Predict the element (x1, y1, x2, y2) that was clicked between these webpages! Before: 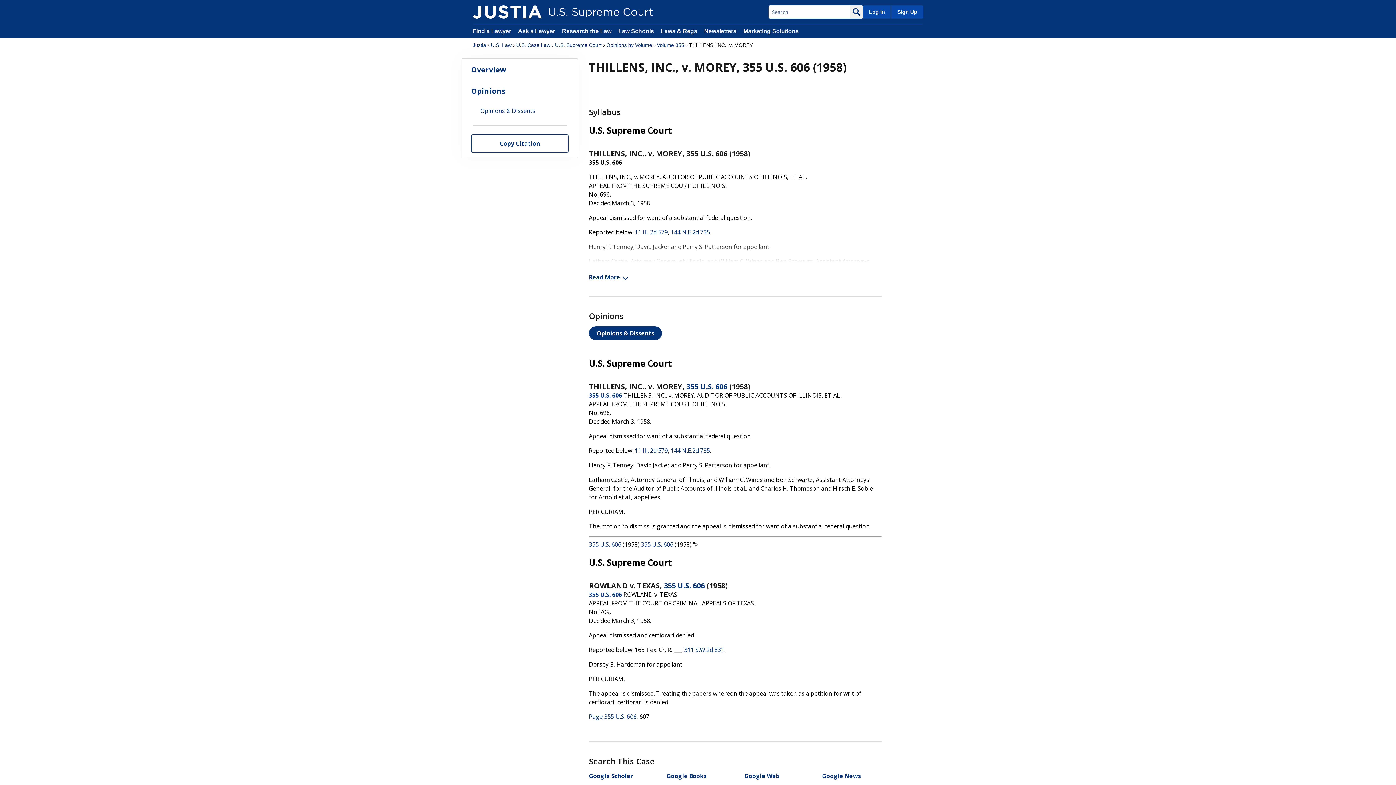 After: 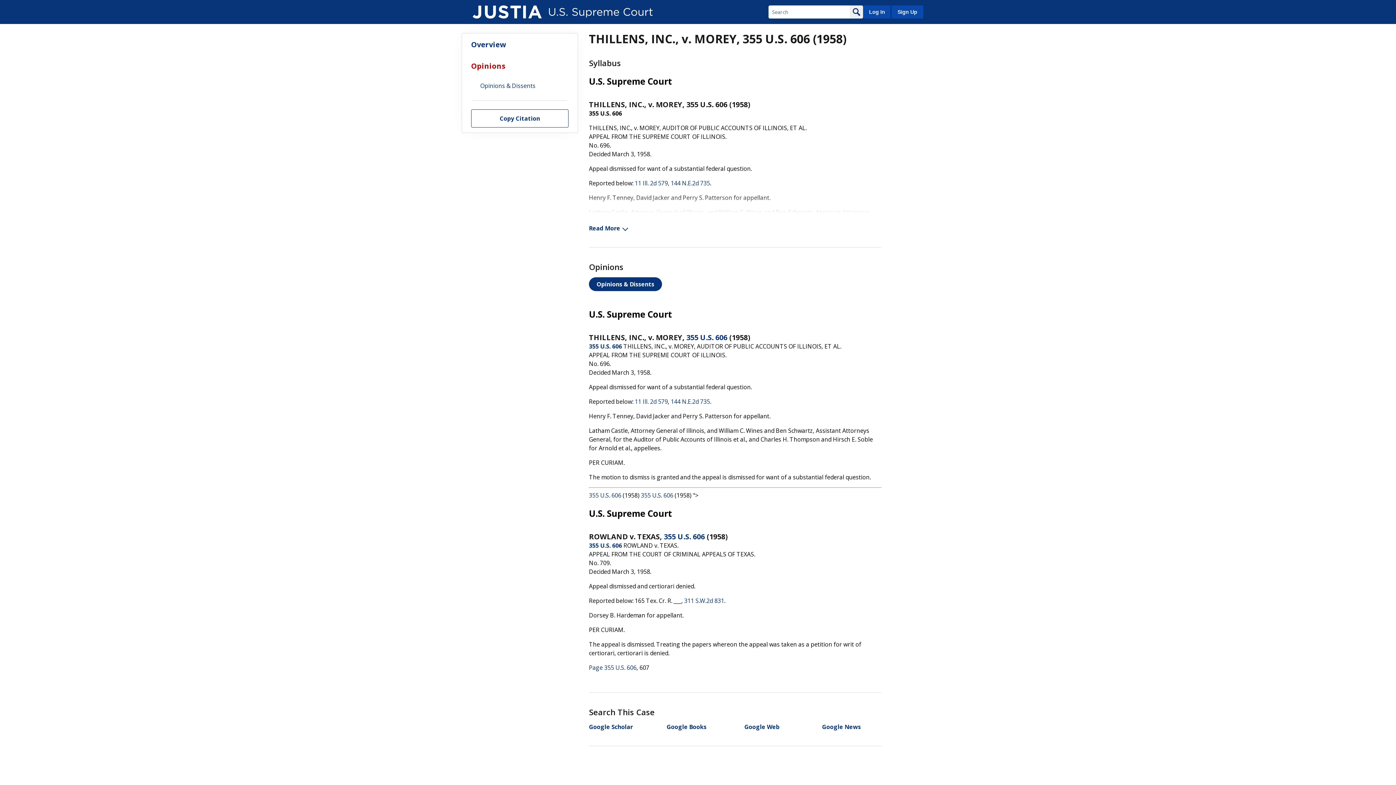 Action: bbox: (462, 58, 577, 80) label: Overview